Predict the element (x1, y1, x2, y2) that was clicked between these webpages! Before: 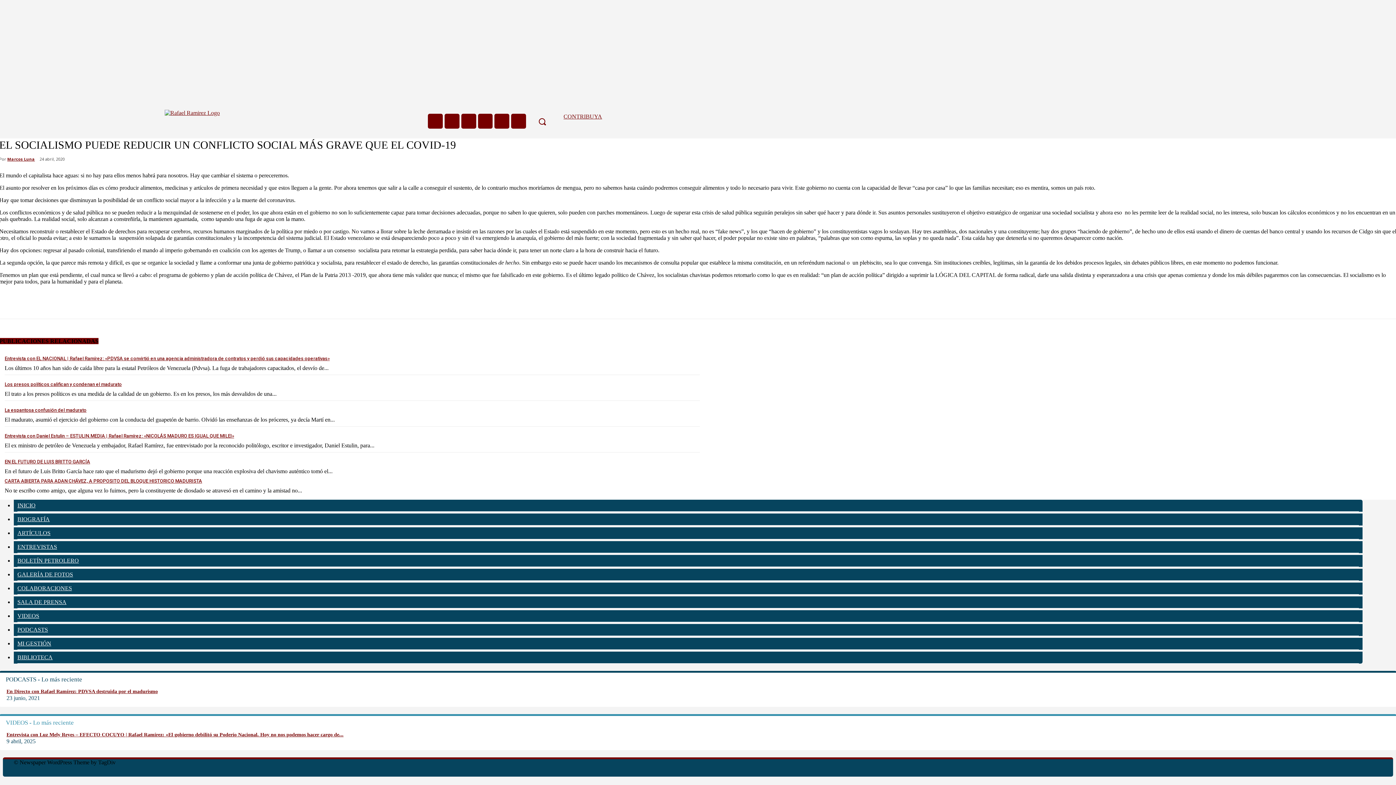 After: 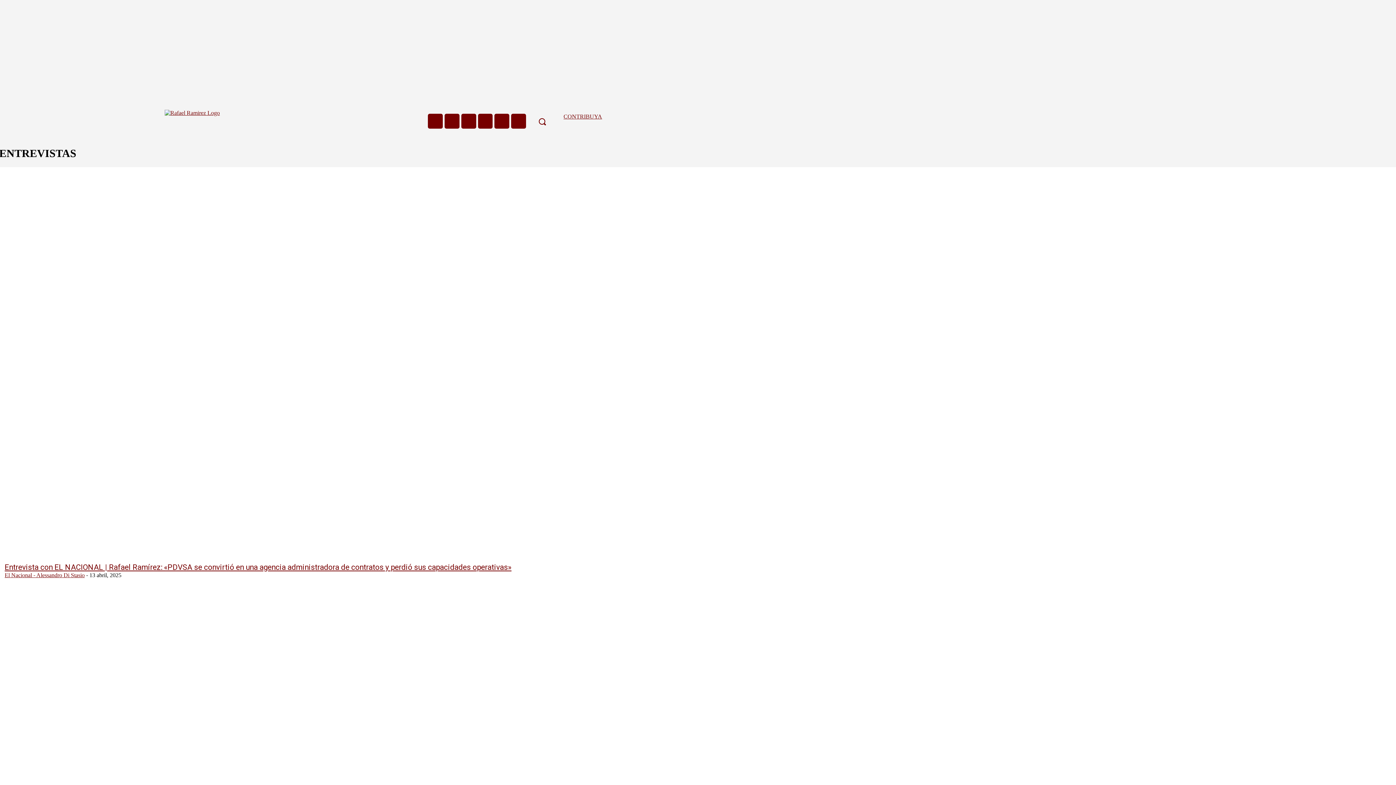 Action: label: ENTREVISTAS bbox: (17, 541, 1359, 553)